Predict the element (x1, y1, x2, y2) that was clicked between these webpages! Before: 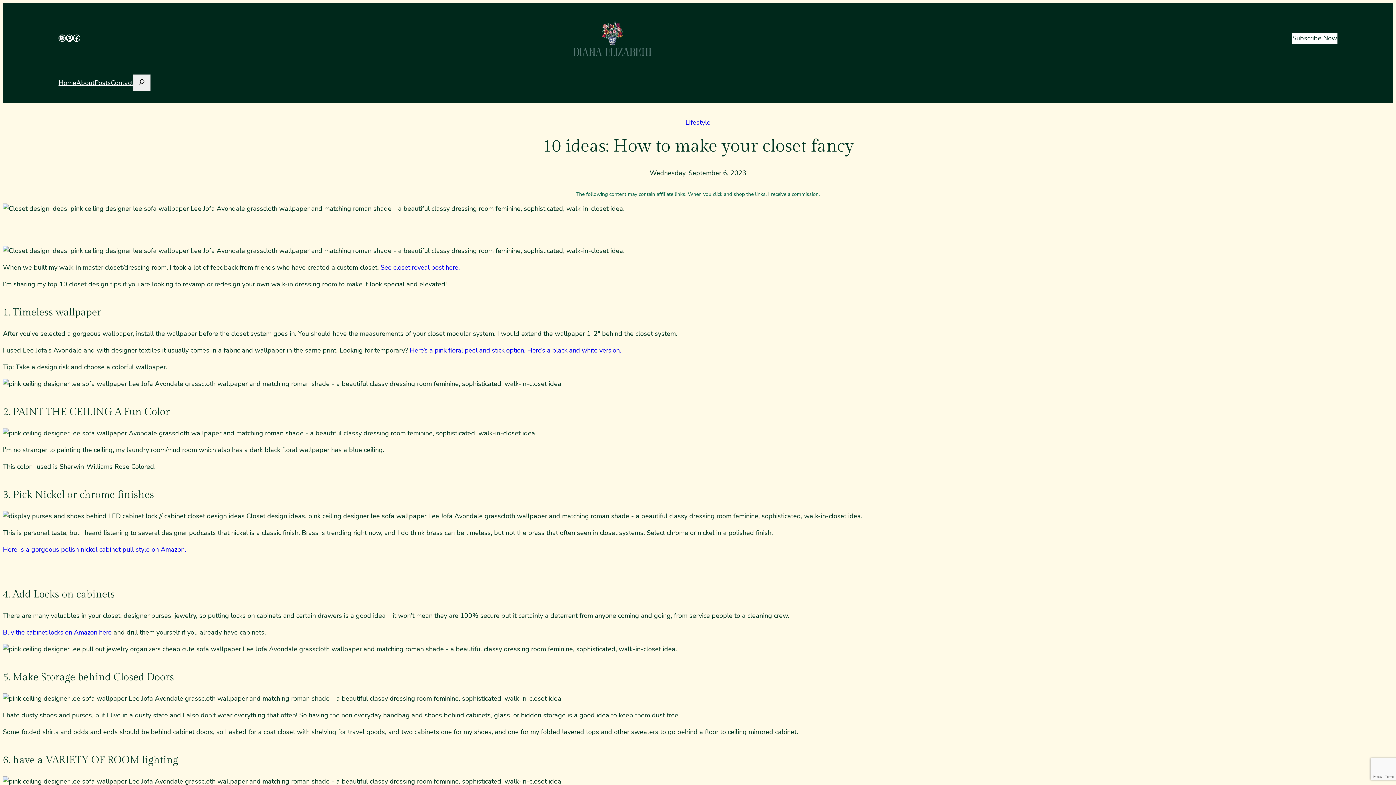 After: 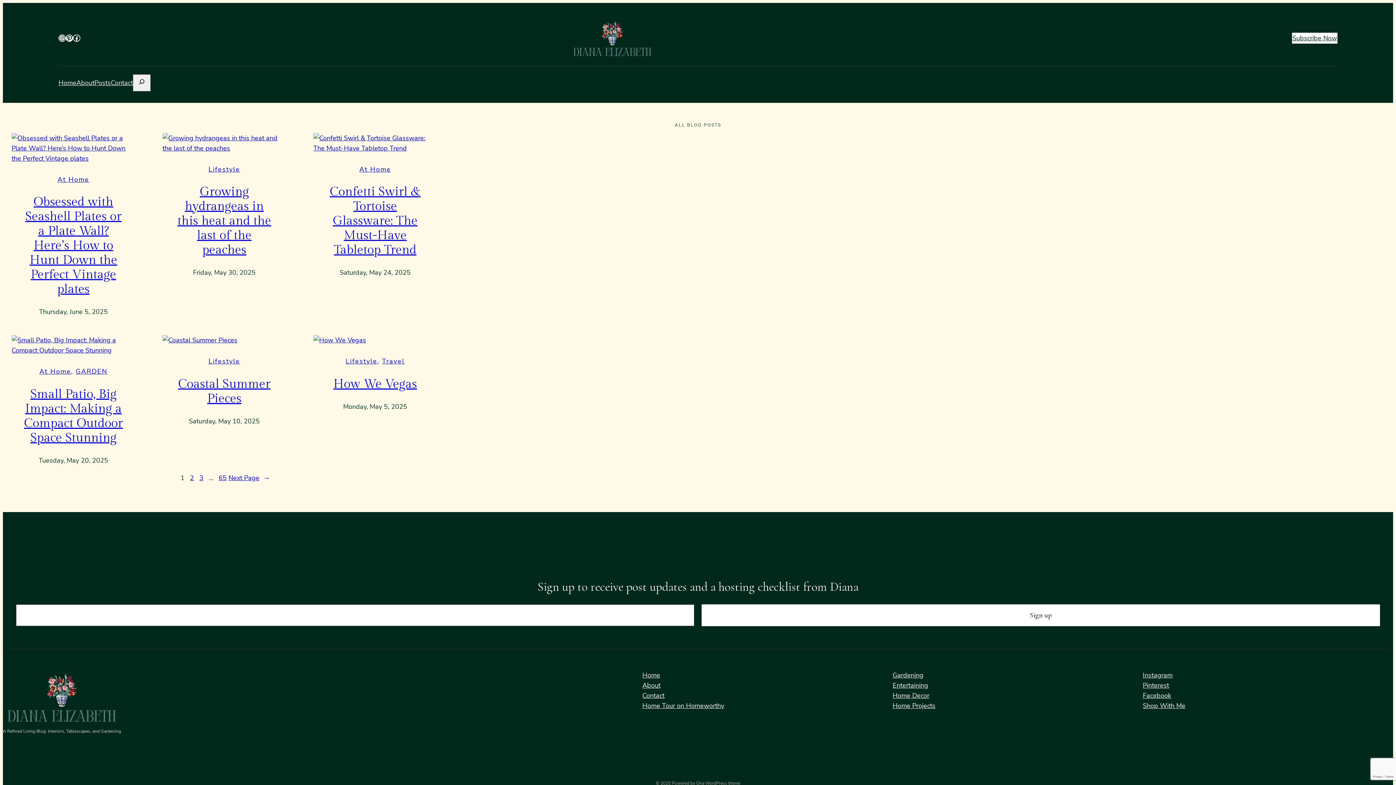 Action: label: Posts bbox: (94, 77, 110, 87)